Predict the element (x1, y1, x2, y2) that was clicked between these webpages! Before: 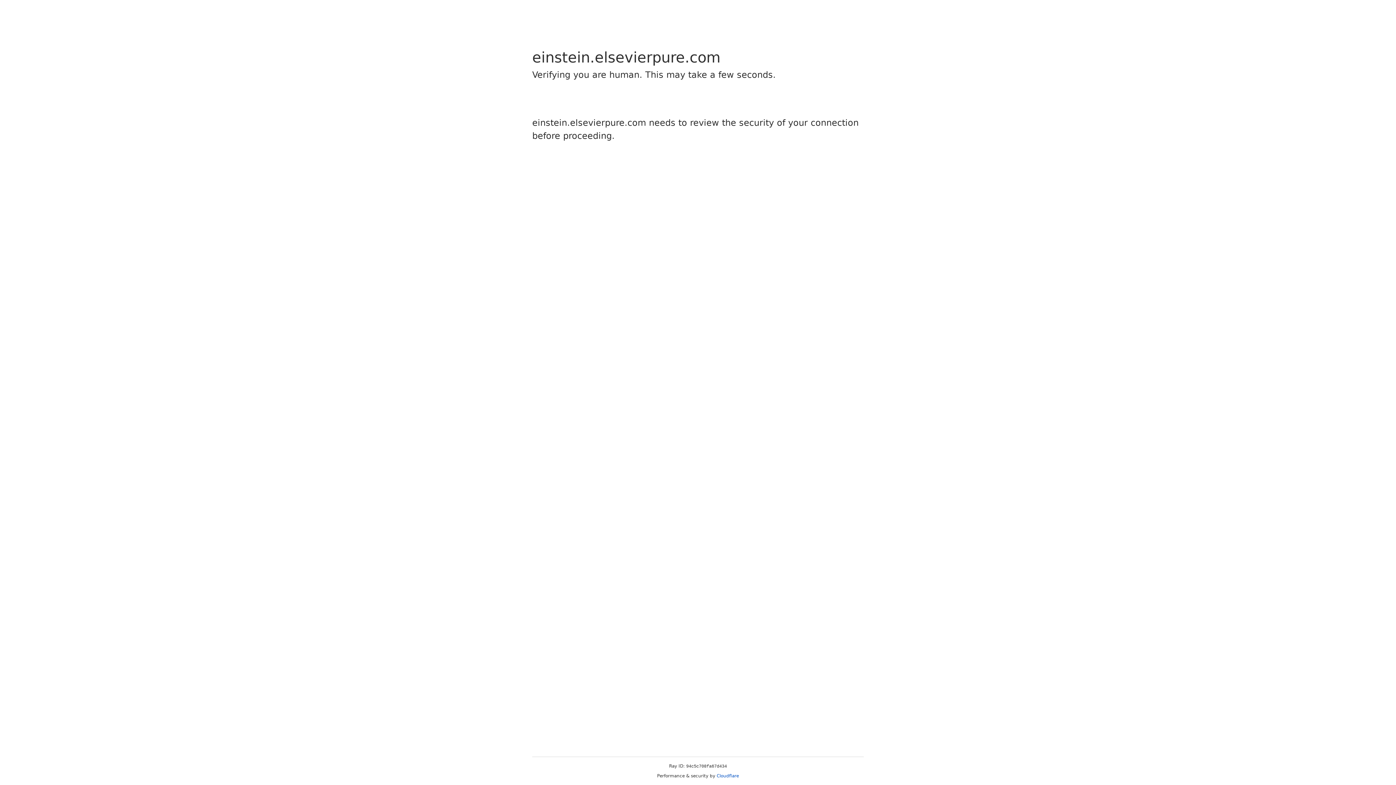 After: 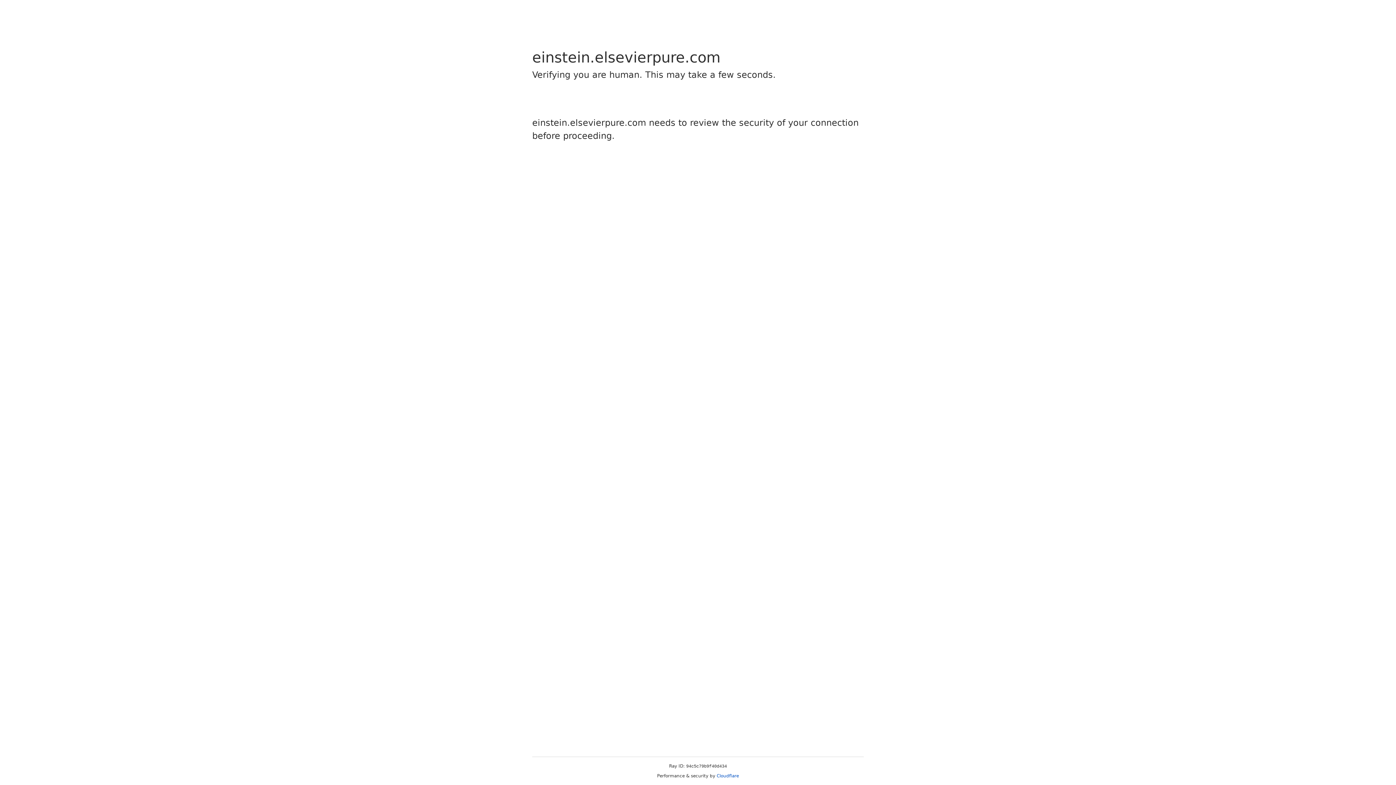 Action: label: Cloudflare bbox: (716, 773, 739, 778)